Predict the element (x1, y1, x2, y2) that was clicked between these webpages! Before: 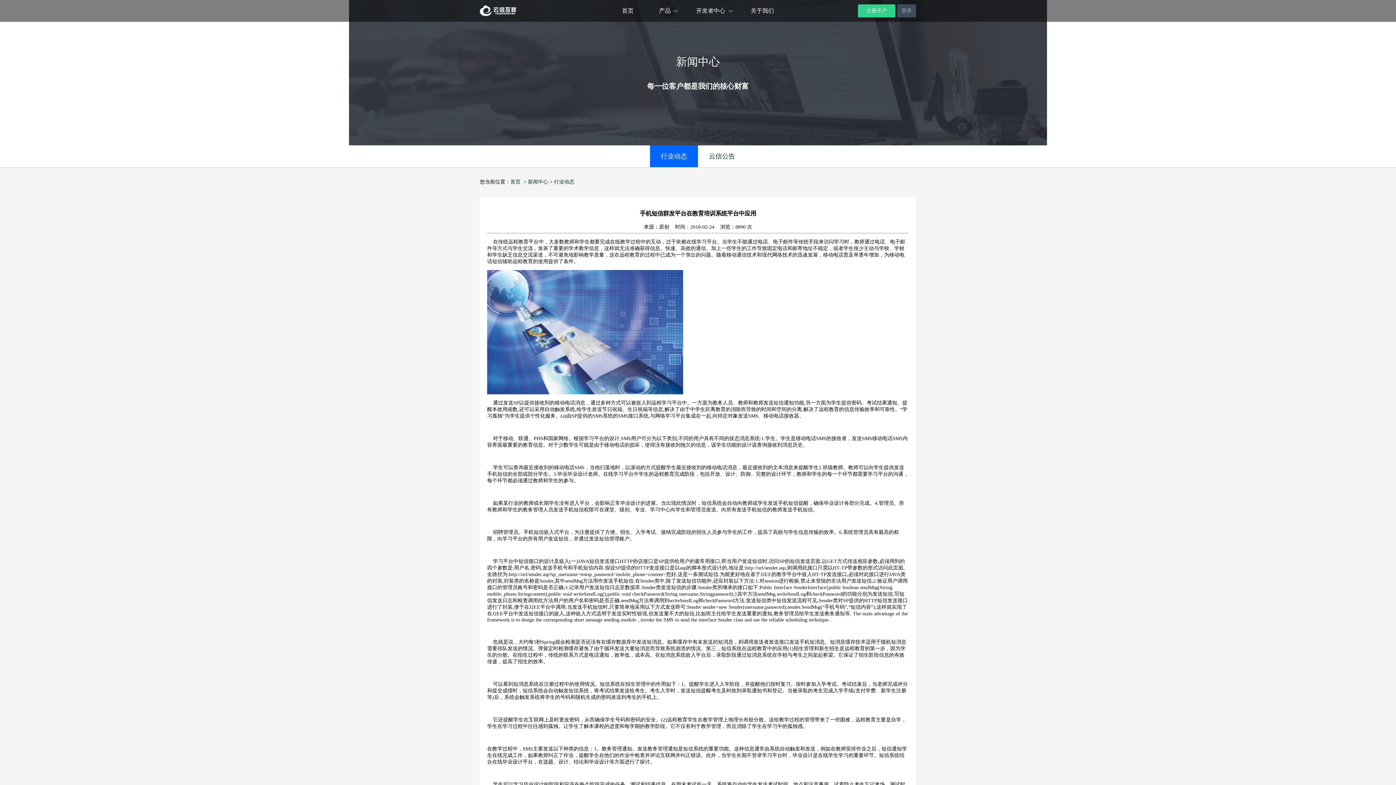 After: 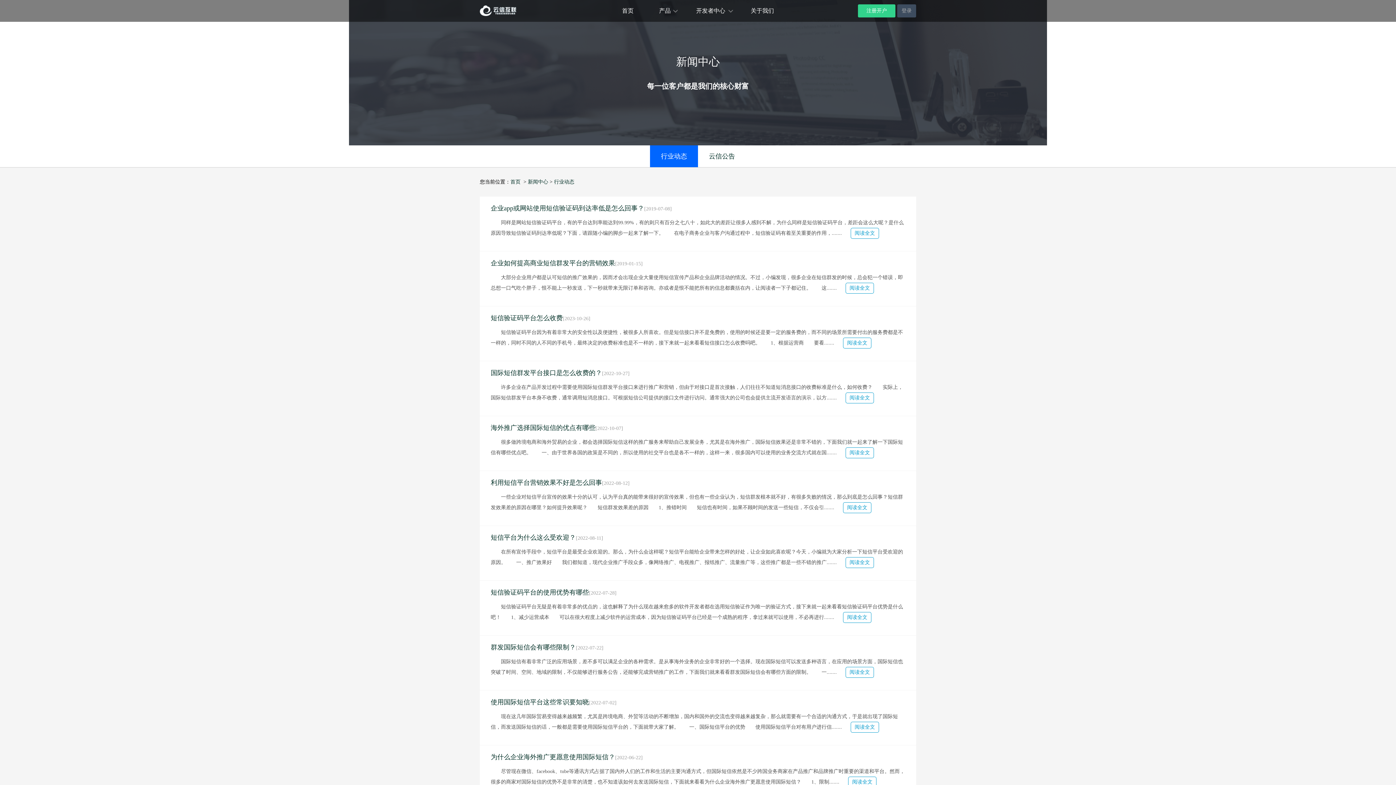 Action: bbox: (554, 179, 574, 184) label: 行业动态